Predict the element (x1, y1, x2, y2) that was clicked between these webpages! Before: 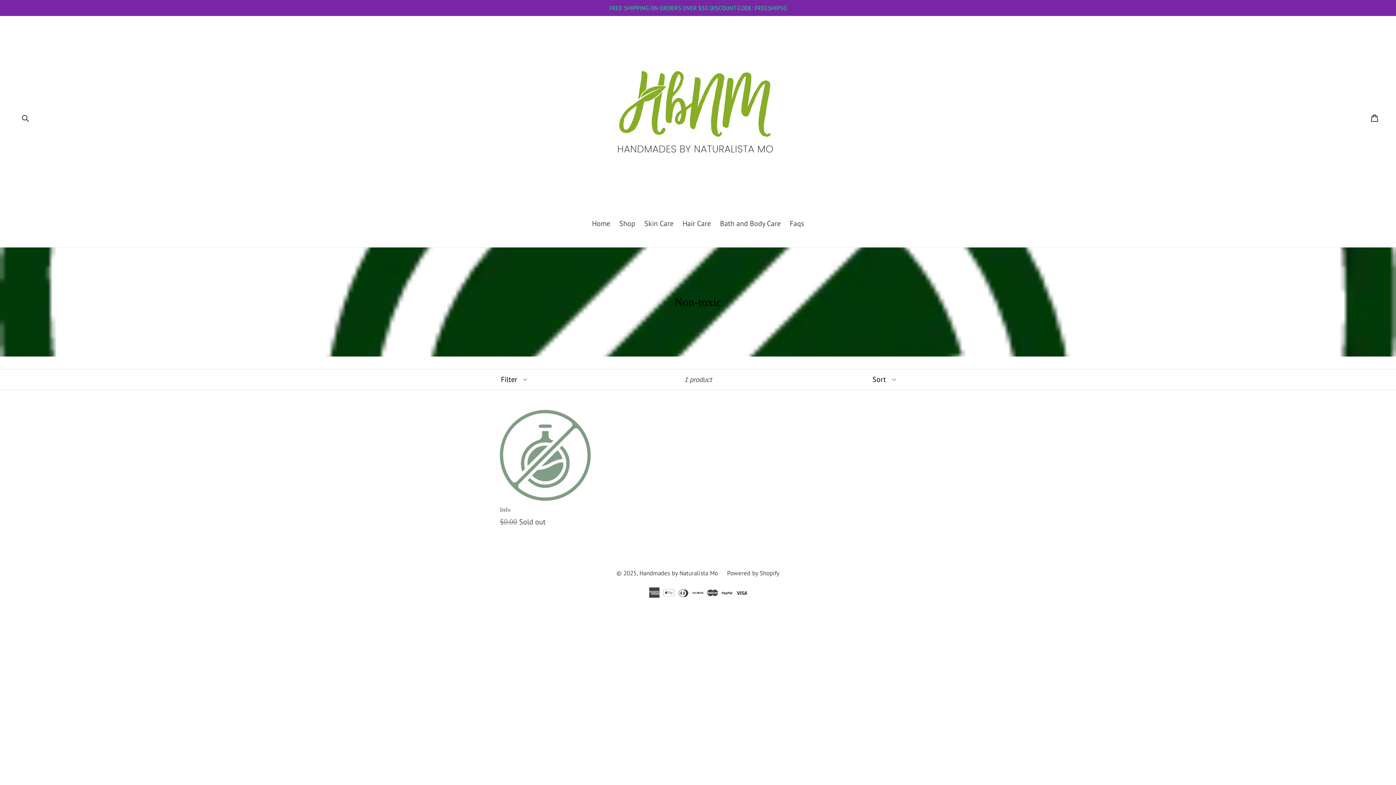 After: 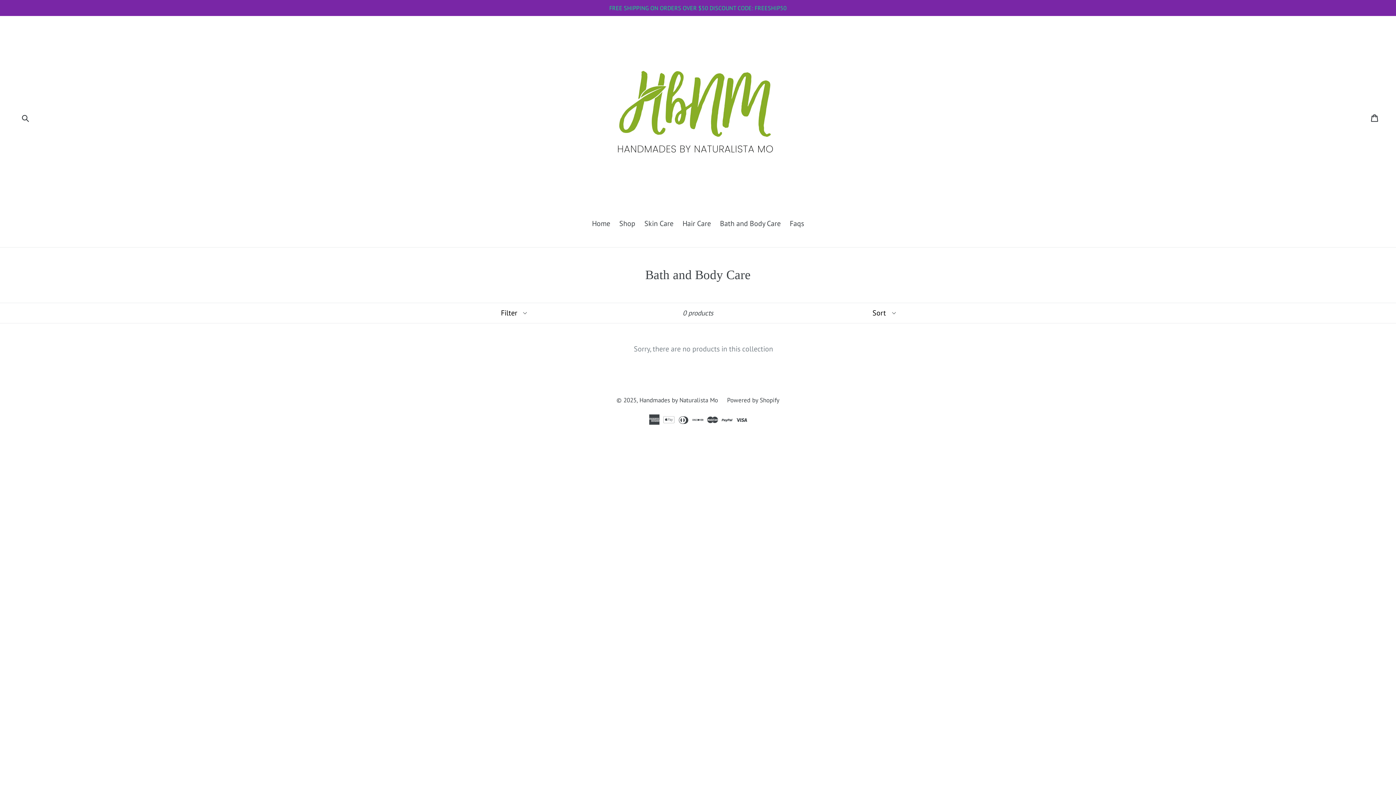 Action: label: Bath and Body Care bbox: (716, 218, 784, 230)